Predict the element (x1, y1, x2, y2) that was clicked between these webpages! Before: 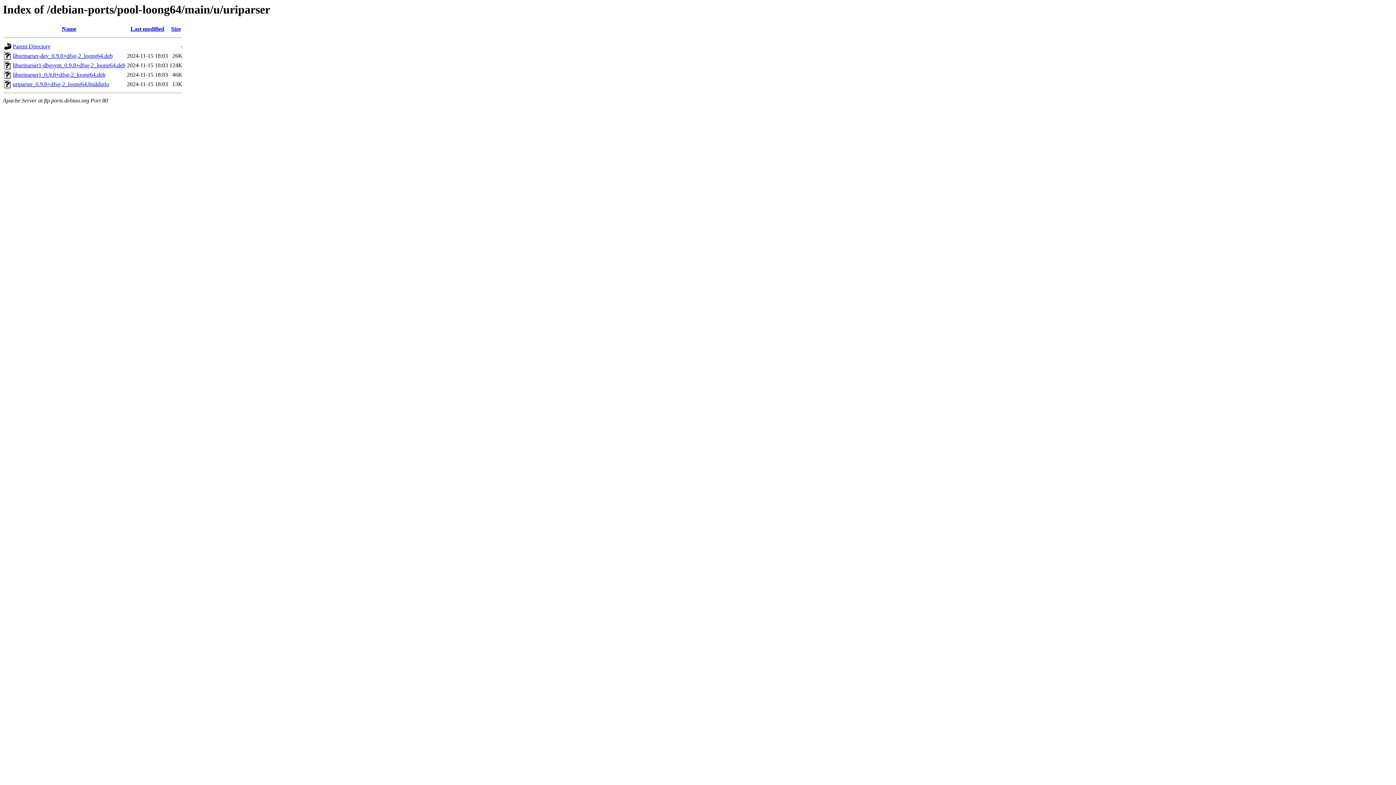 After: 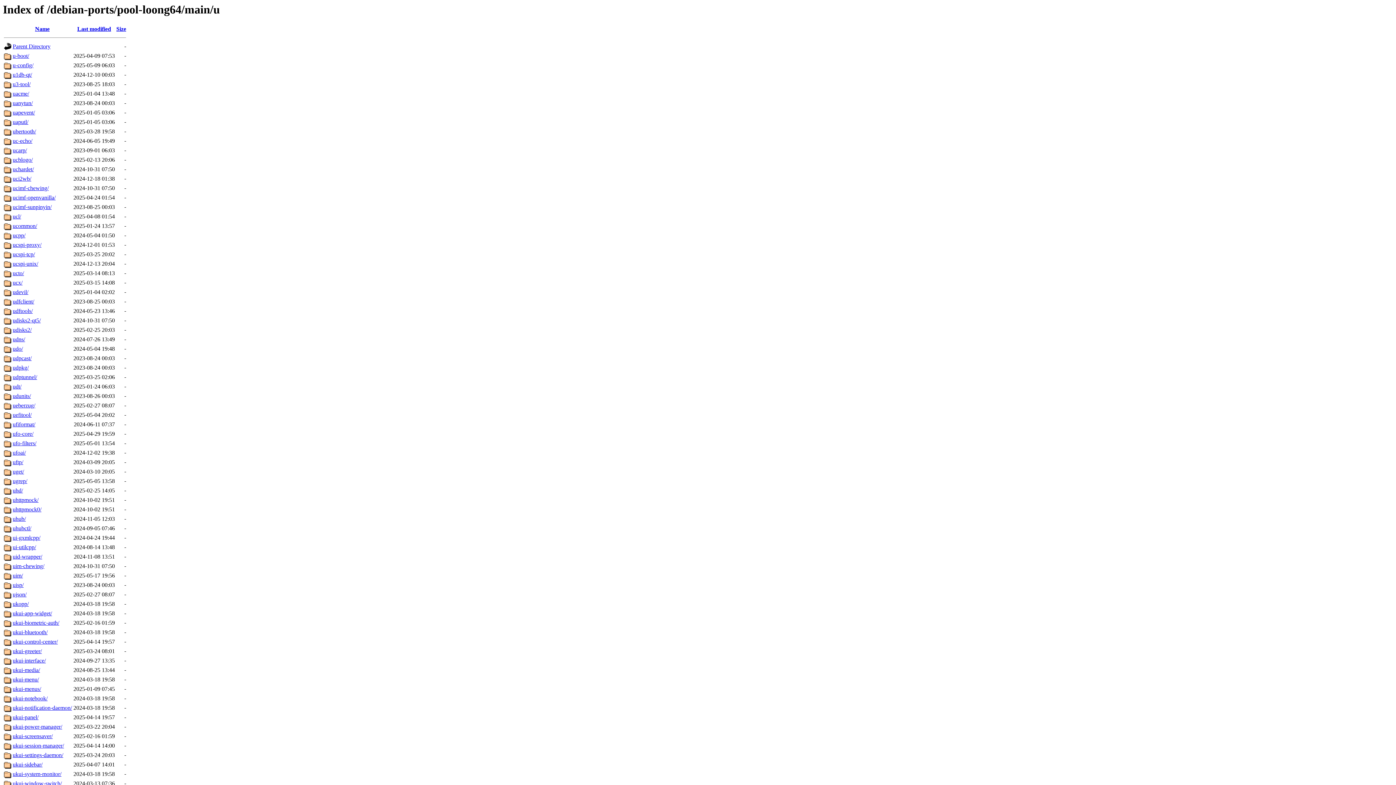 Action: label: Parent Directory bbox: (12, 43, 50, 49)